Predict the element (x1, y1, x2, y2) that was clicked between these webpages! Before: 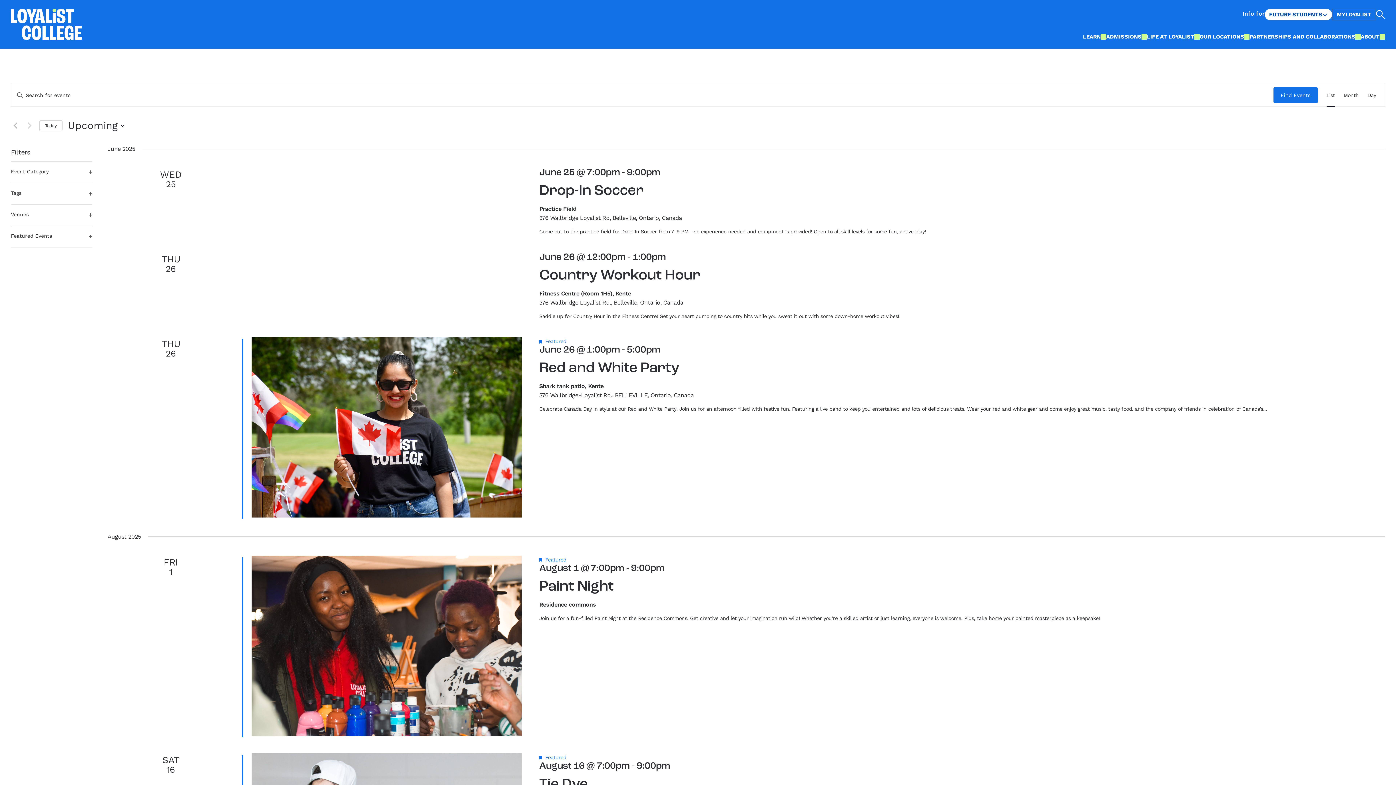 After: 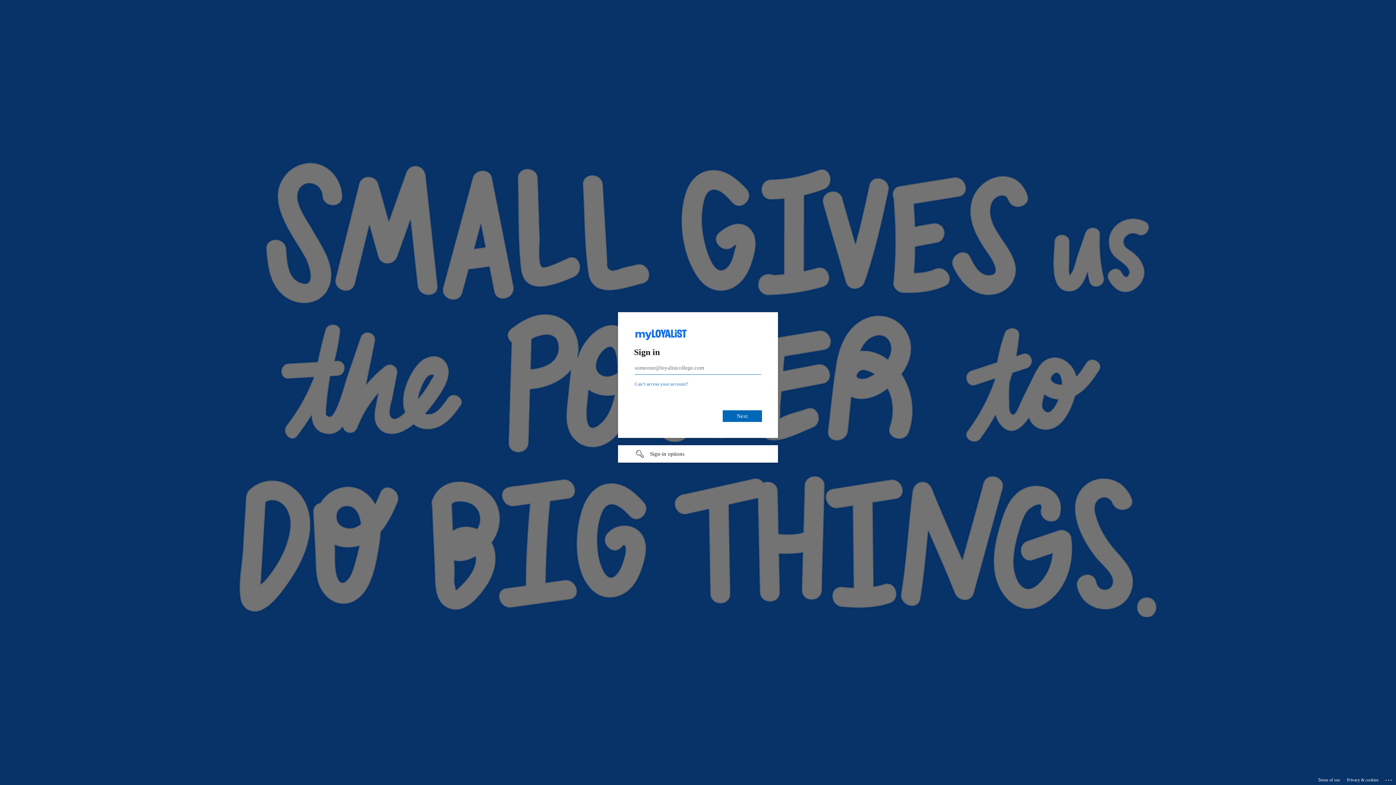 Action: bbox: (1332, 8, 1376, 20) label: MYLOYALIST